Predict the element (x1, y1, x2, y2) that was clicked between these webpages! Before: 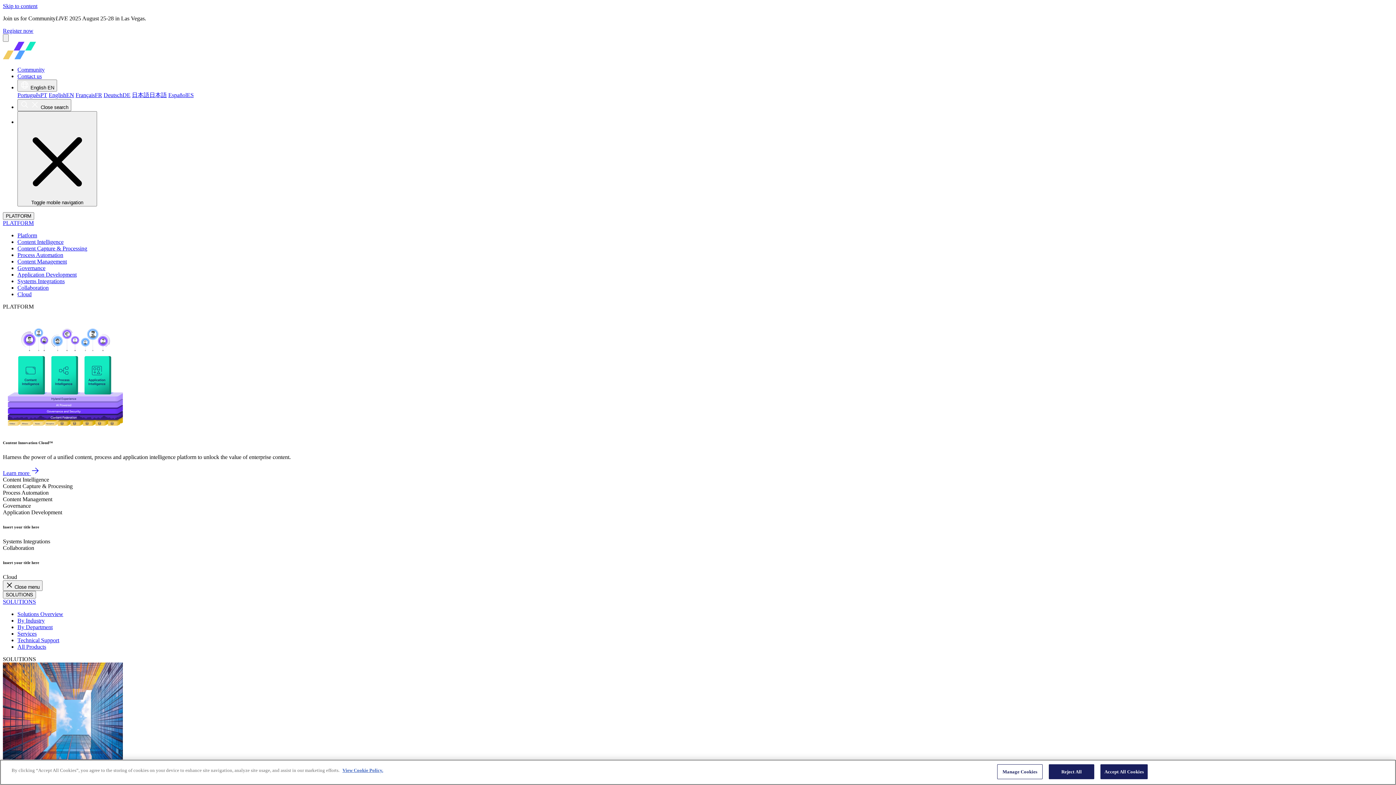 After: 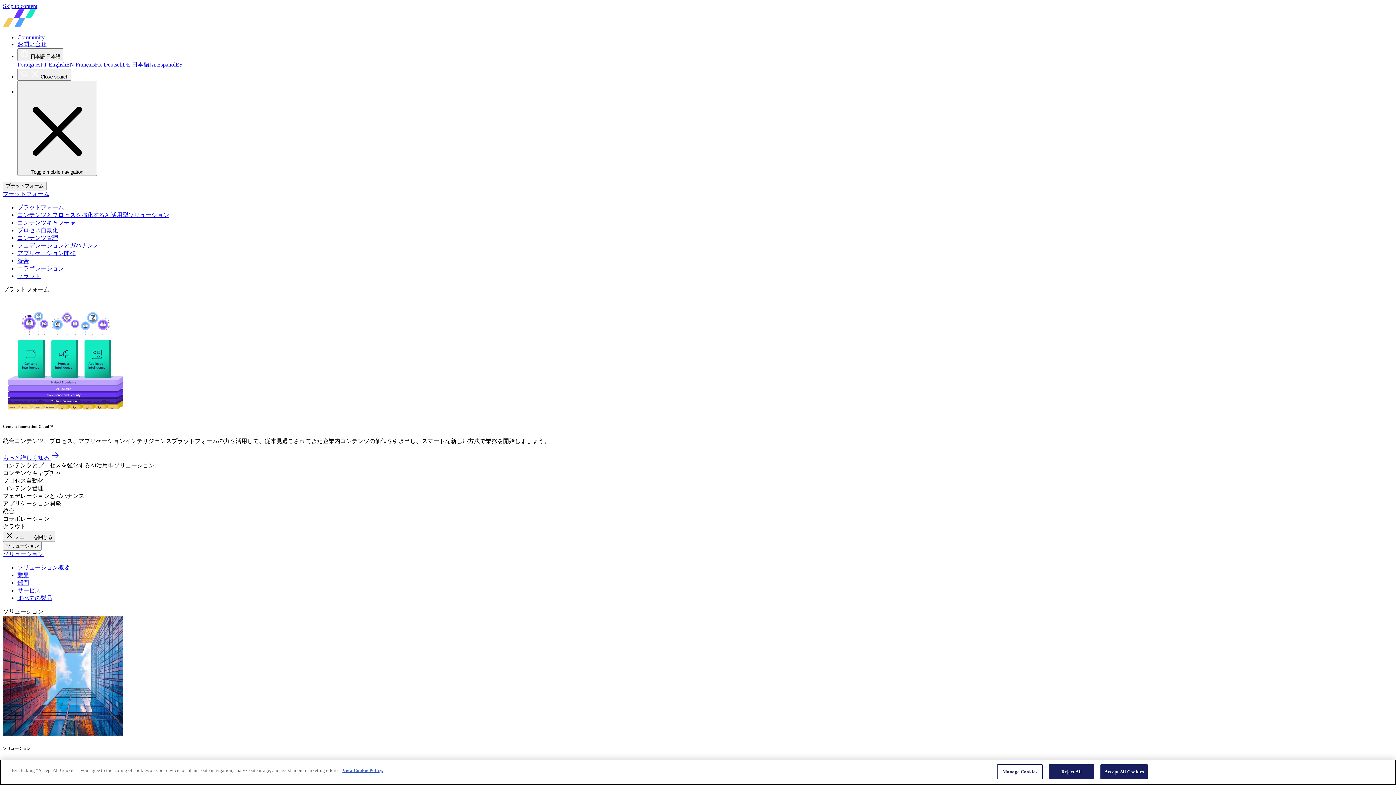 Action: label: 日本語日本語 bbox: (132, 92, 166, 98)